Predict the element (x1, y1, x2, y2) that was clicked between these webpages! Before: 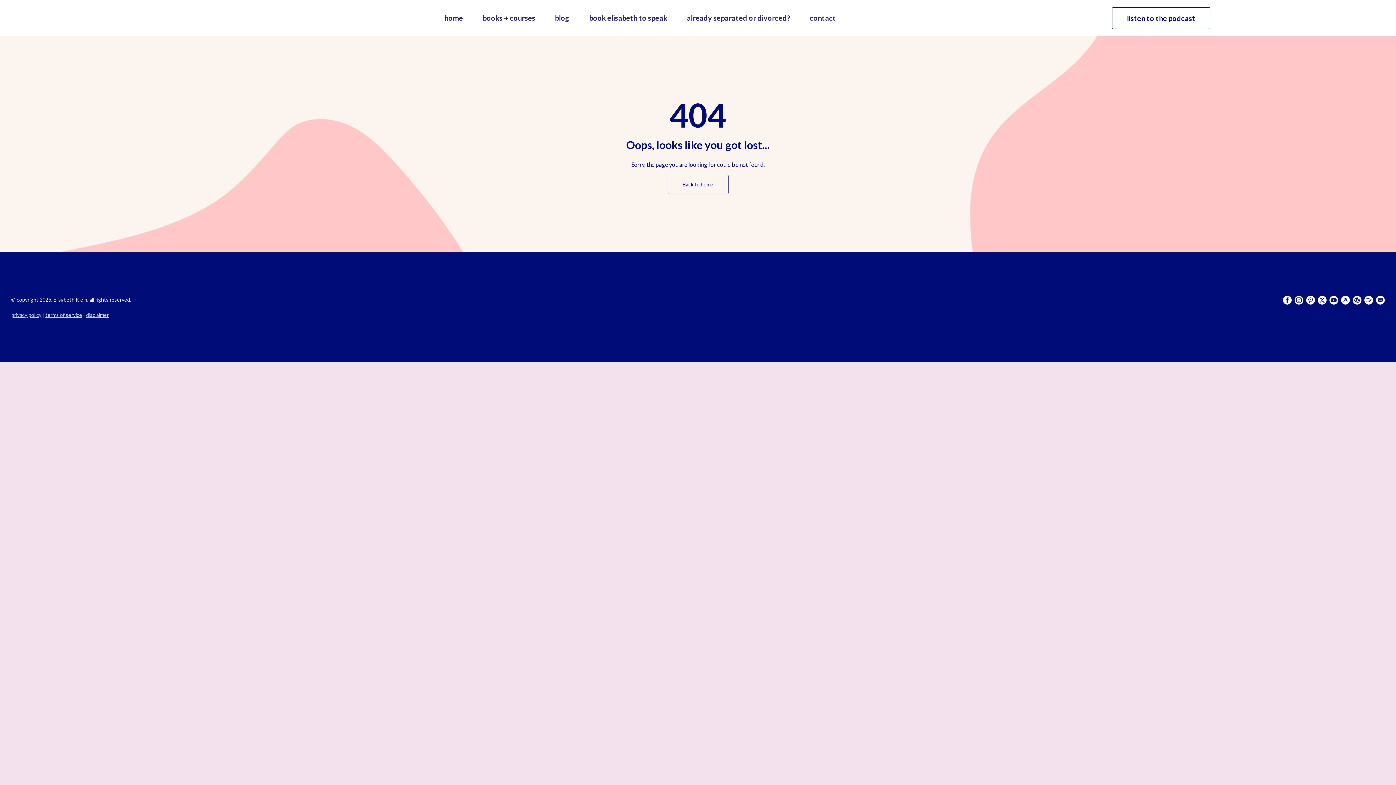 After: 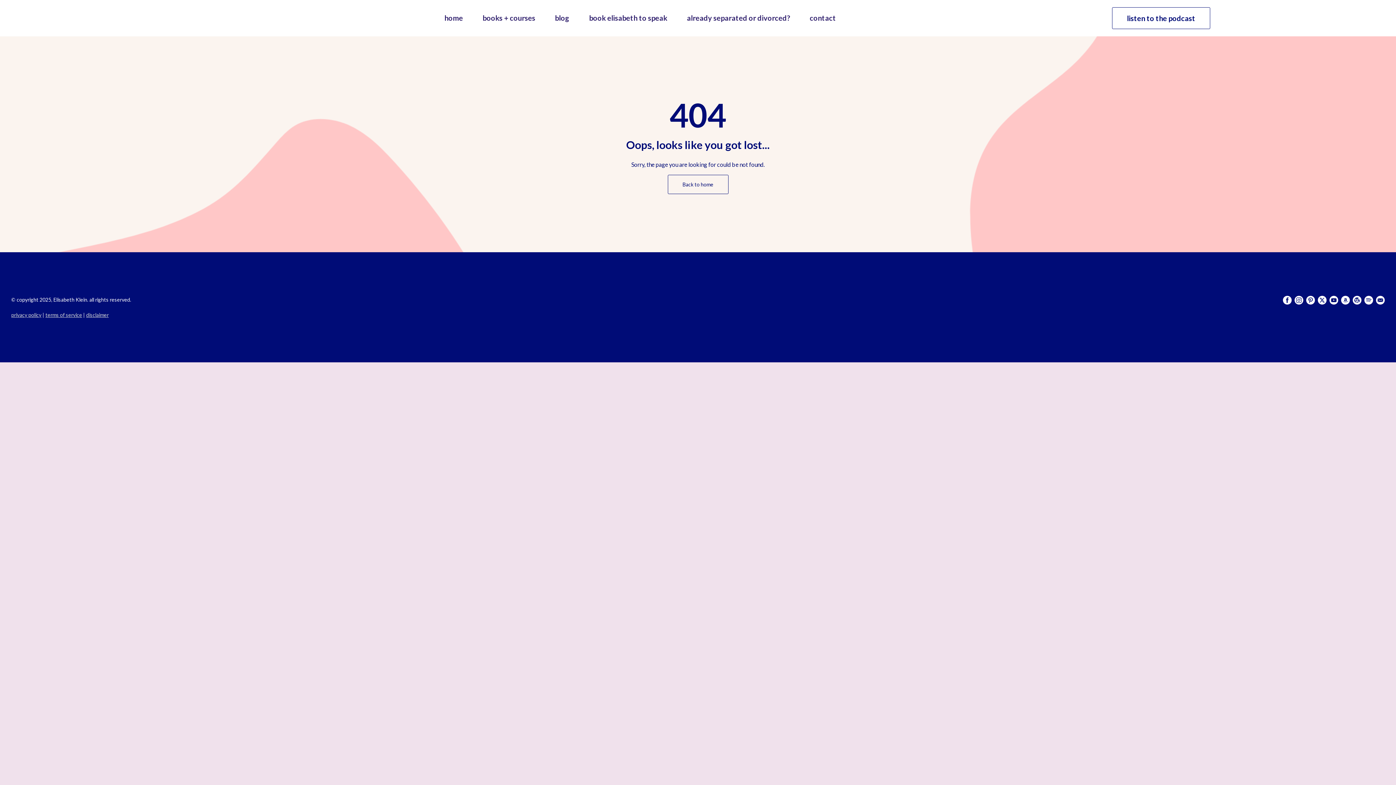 Action: bbox: (1318, 296, 1326, 304)